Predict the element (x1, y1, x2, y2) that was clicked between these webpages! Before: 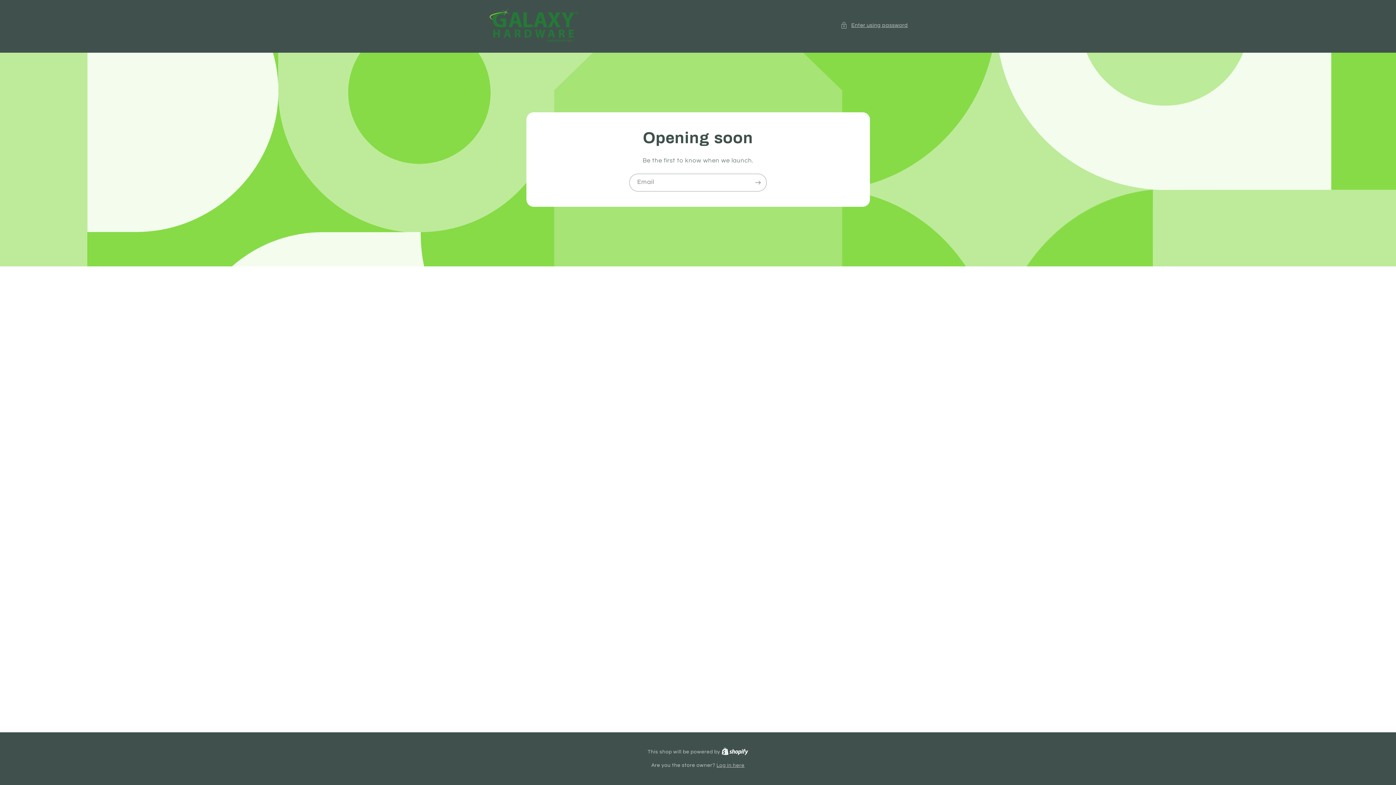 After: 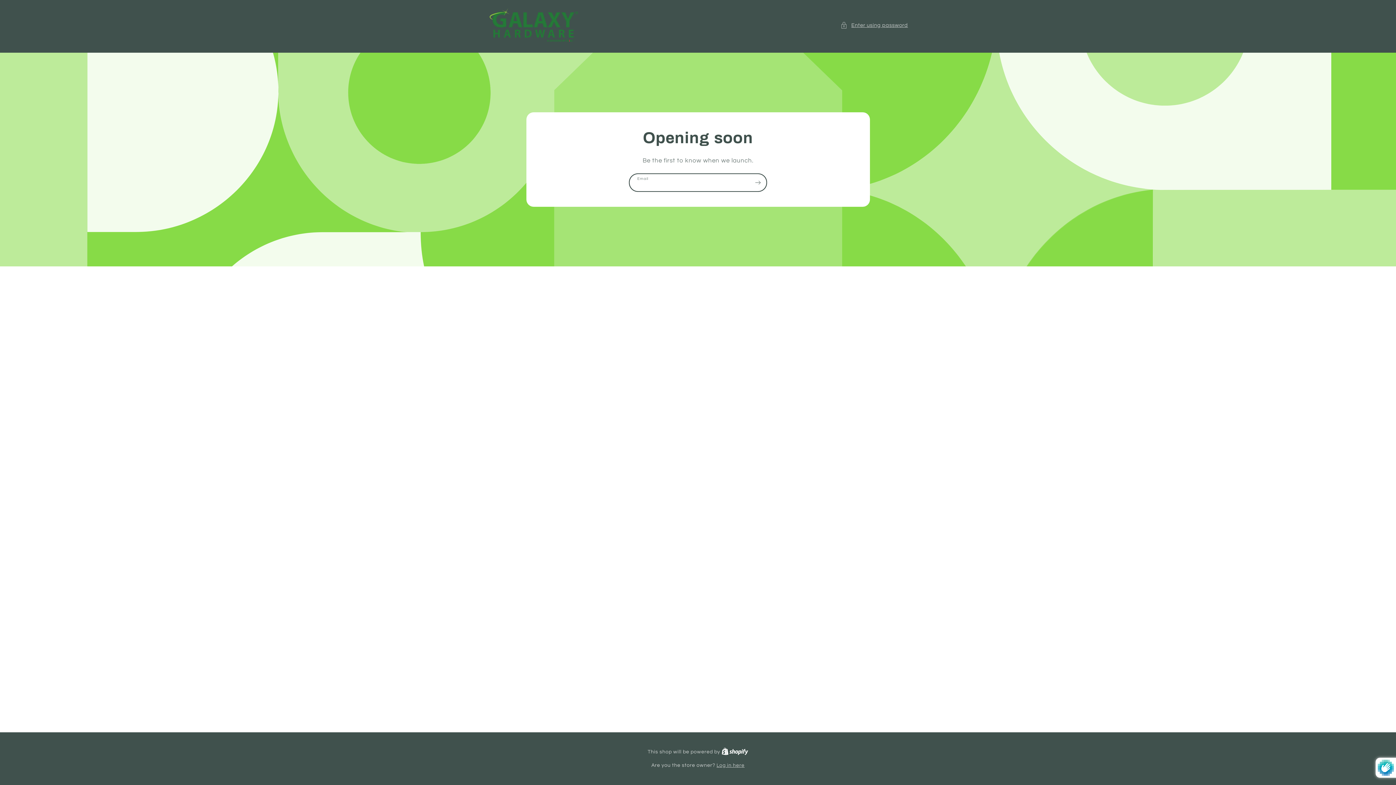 Action: label: Subscribe bbox: (749, 173, 766, 191)